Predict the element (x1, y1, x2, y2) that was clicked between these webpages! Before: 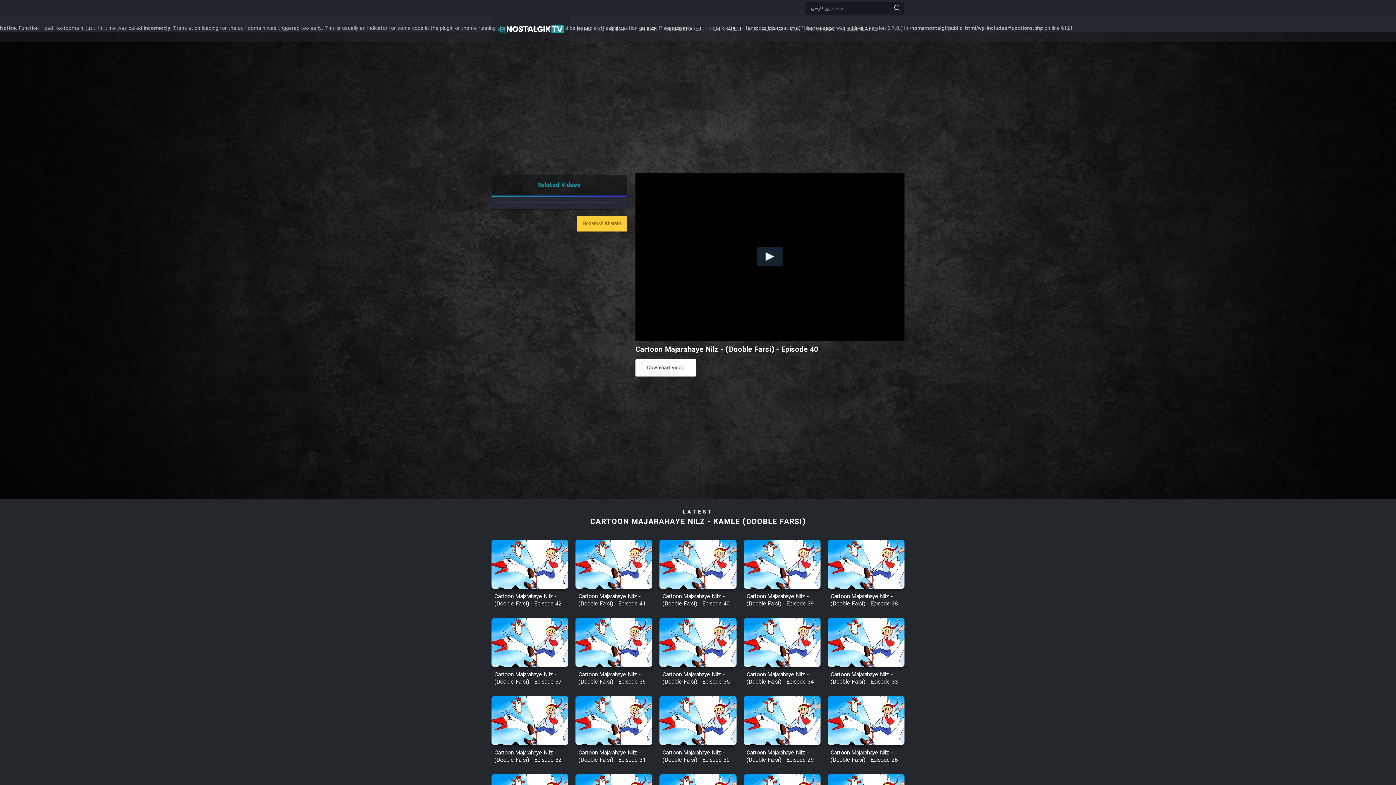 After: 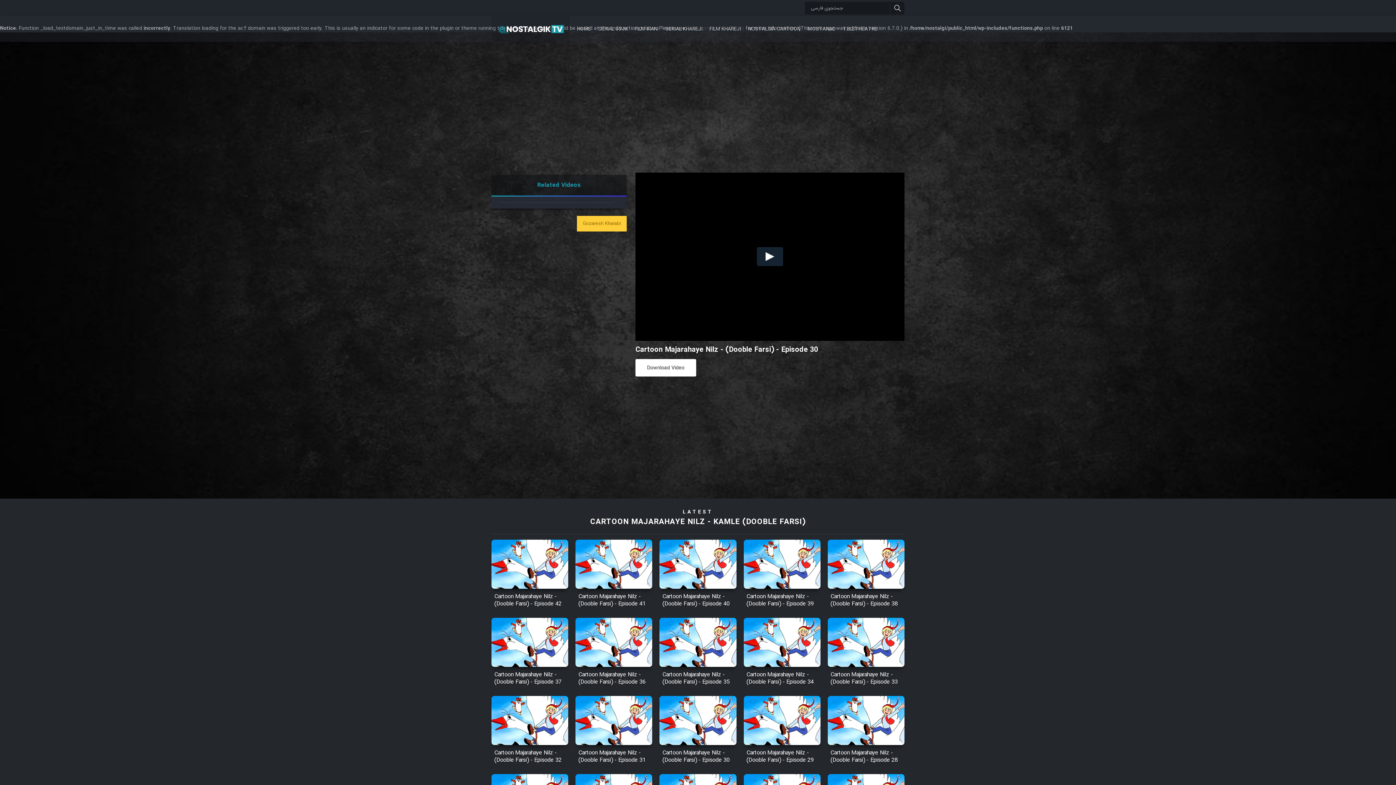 Action: bbox: (659, 696, 736, 745) label: Watch Online